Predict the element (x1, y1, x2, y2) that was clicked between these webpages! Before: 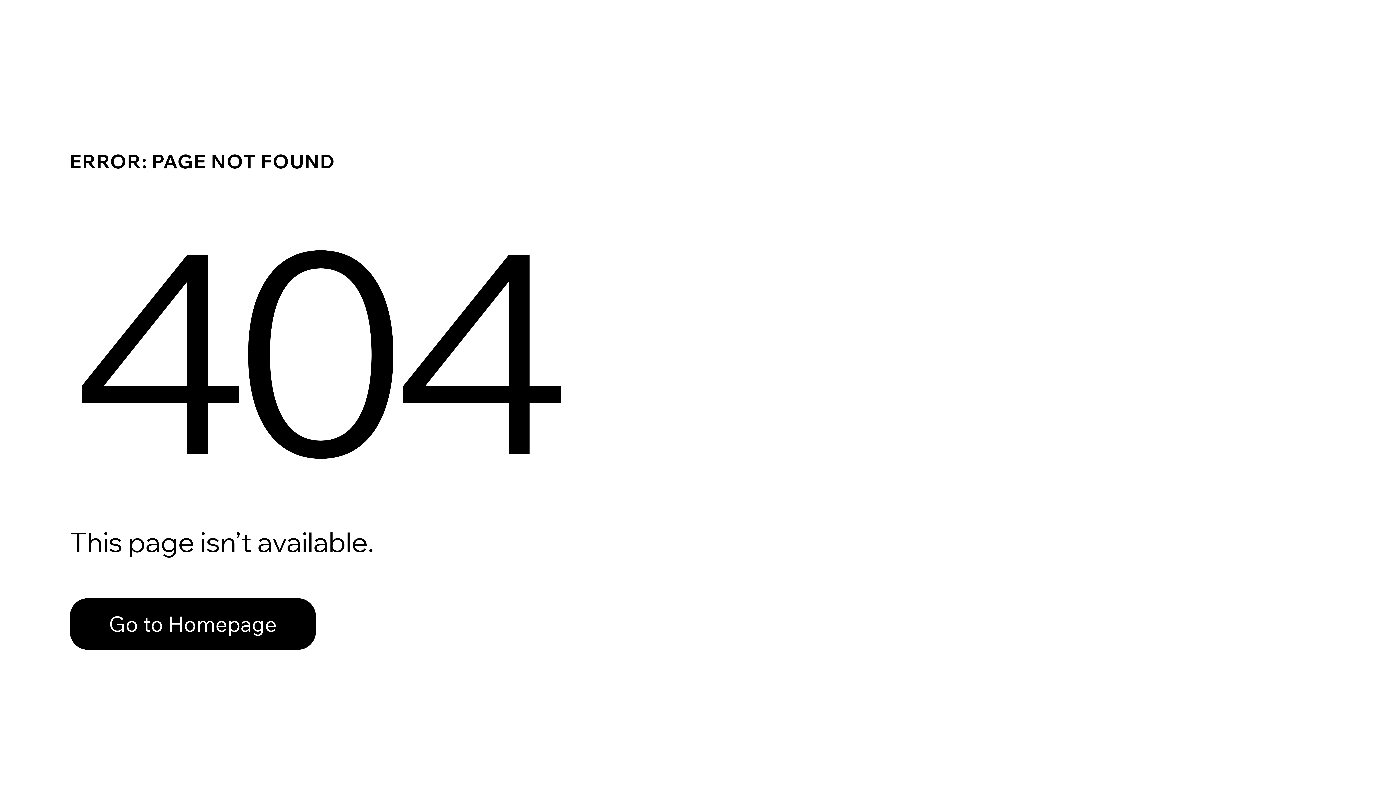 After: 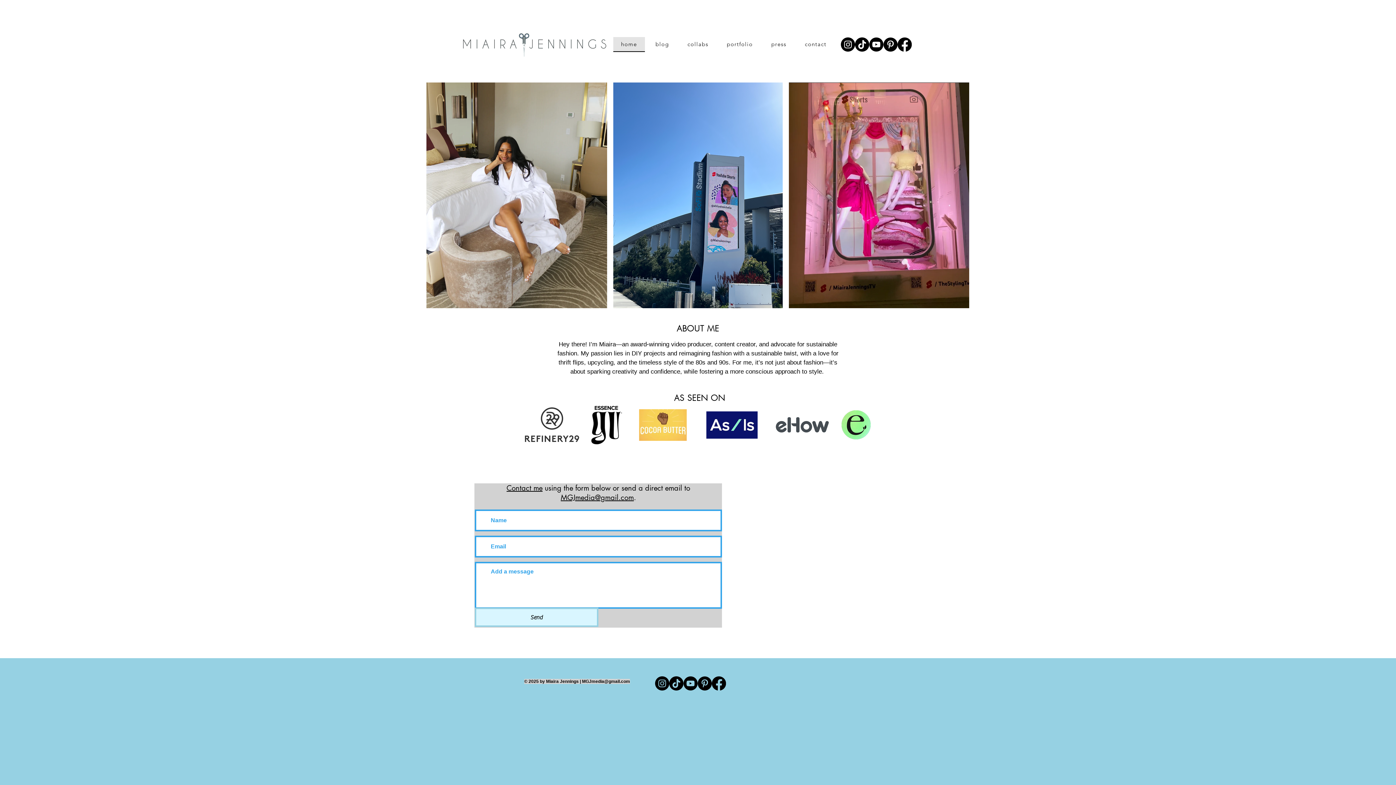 Action: label: Go to Homepage bbox: (69, 598, 316, 650)